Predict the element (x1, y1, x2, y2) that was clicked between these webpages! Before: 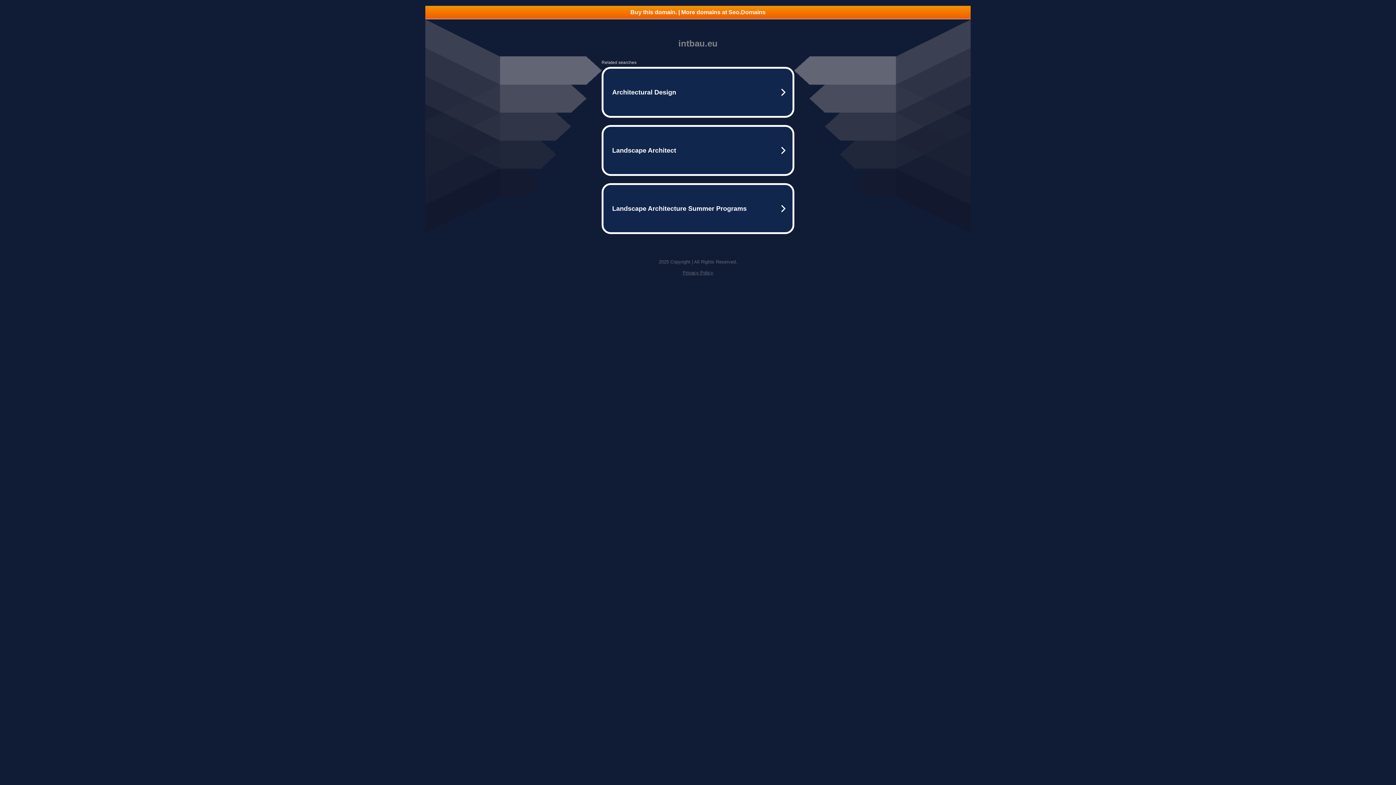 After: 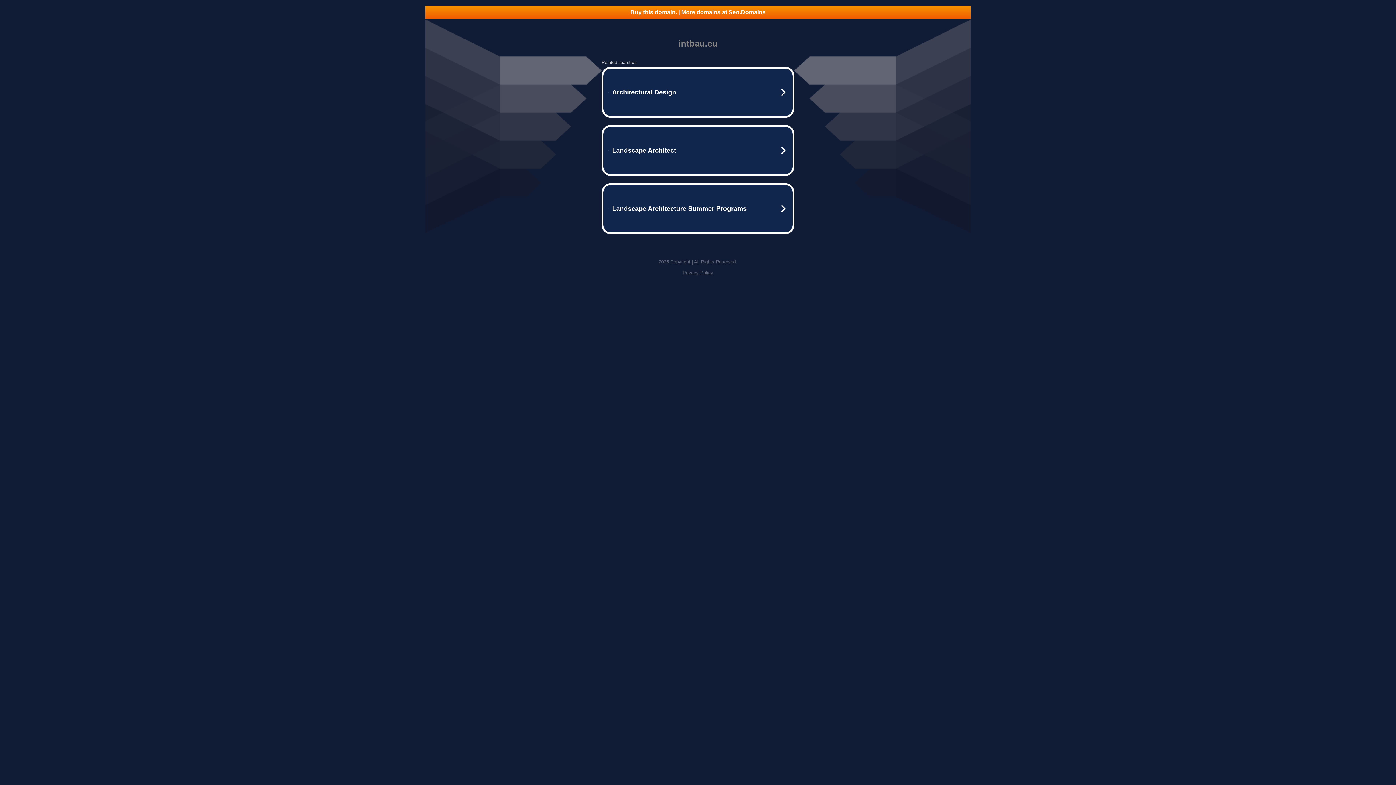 Action: bbox: (425, 5, 970, 18) label: Buy this domain. | More domains at Seo.Domains